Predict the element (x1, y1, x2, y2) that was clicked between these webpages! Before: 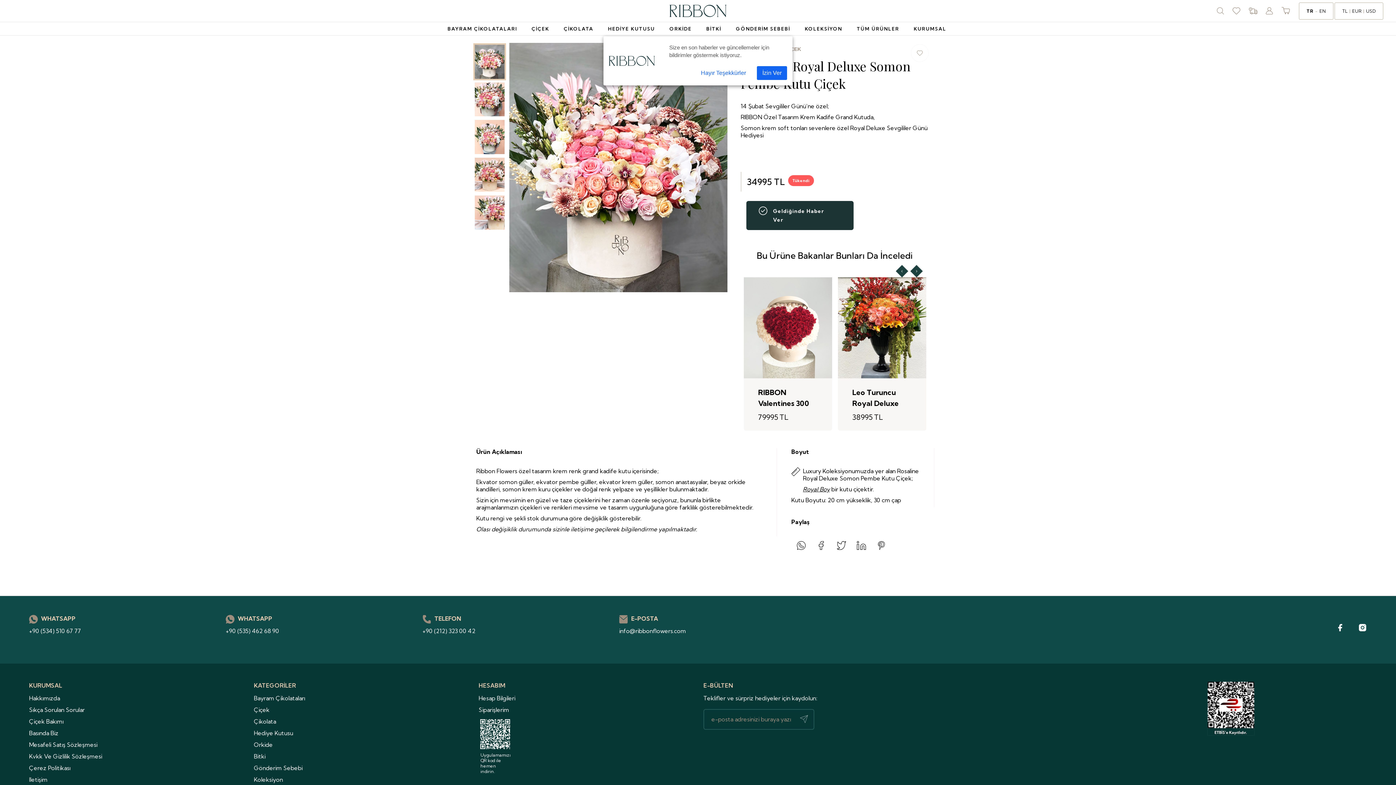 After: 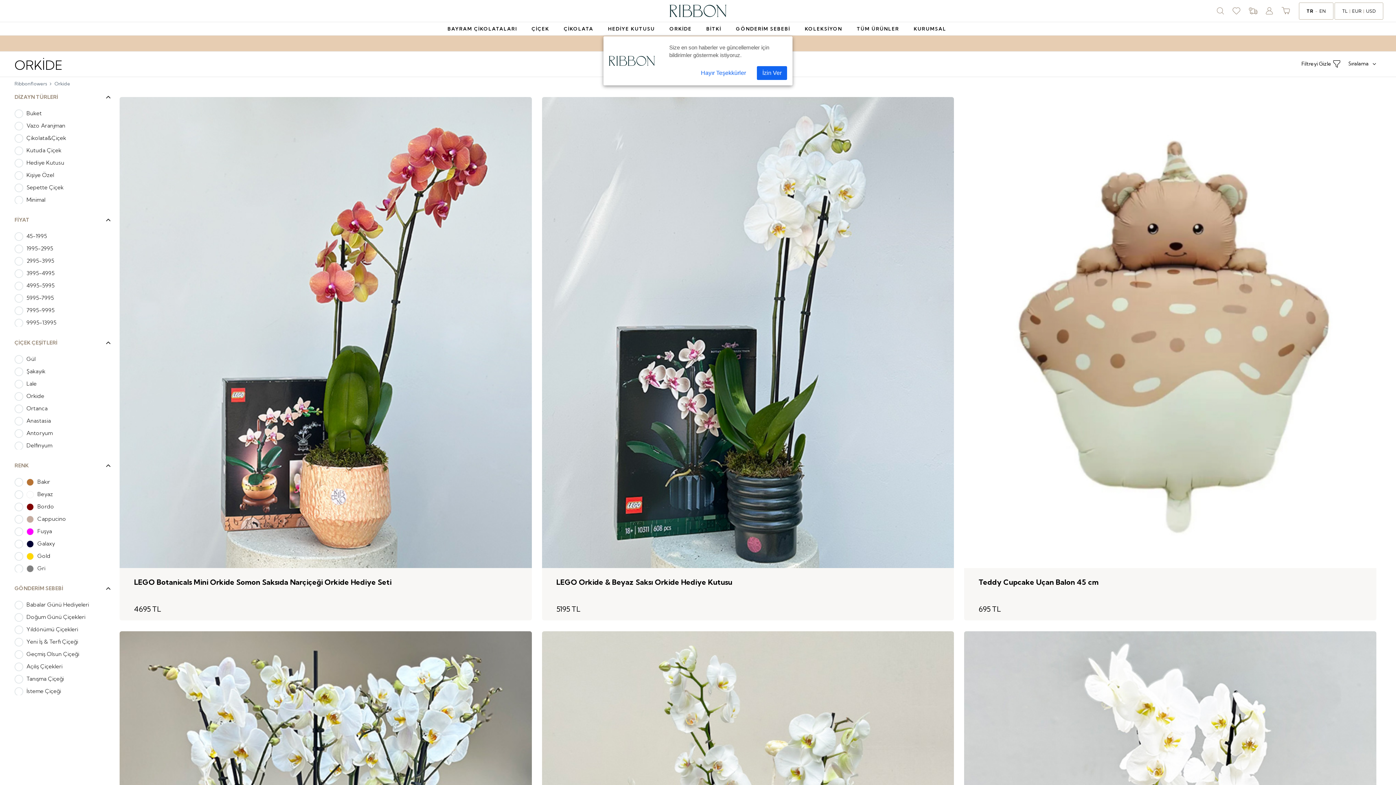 Action: label: ORKİDE bbox: (662, 22, 699, 35)